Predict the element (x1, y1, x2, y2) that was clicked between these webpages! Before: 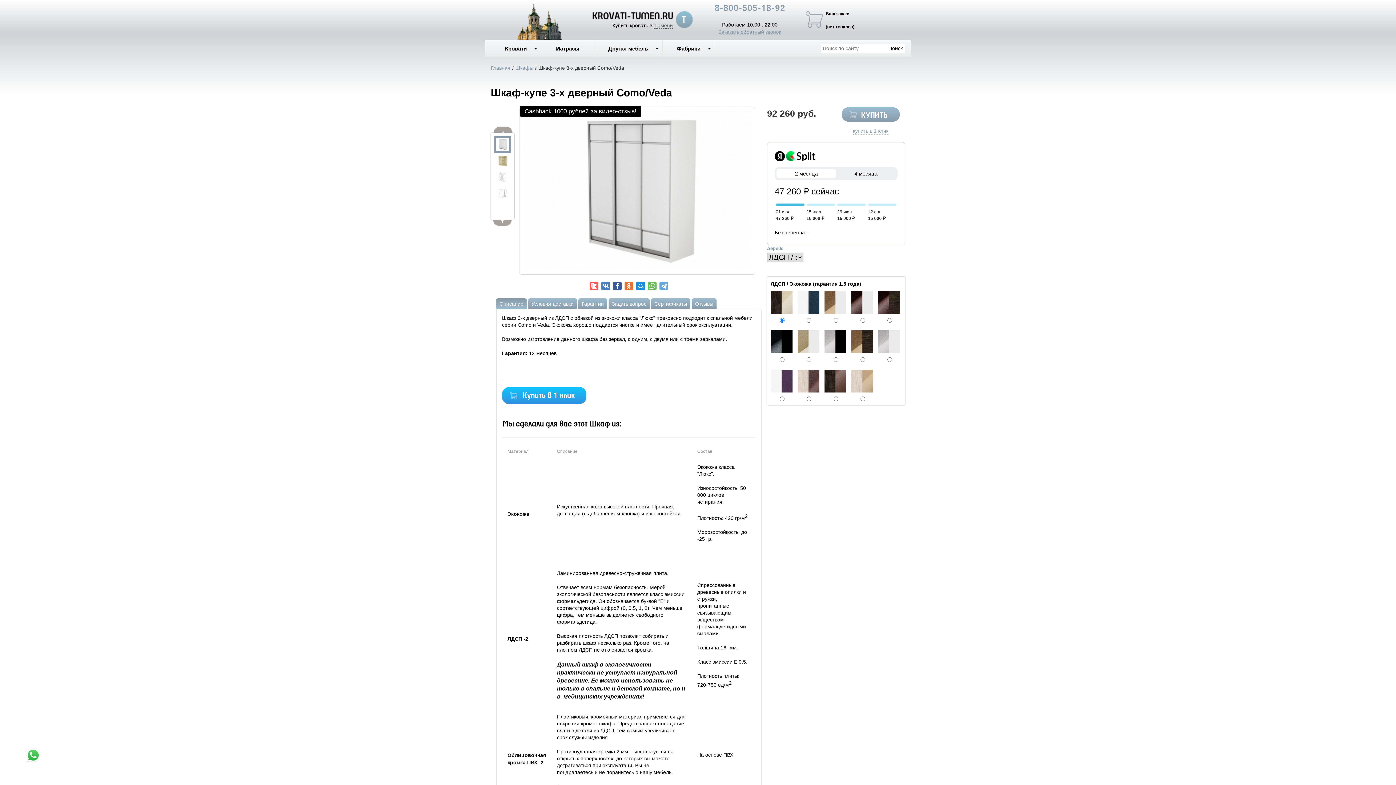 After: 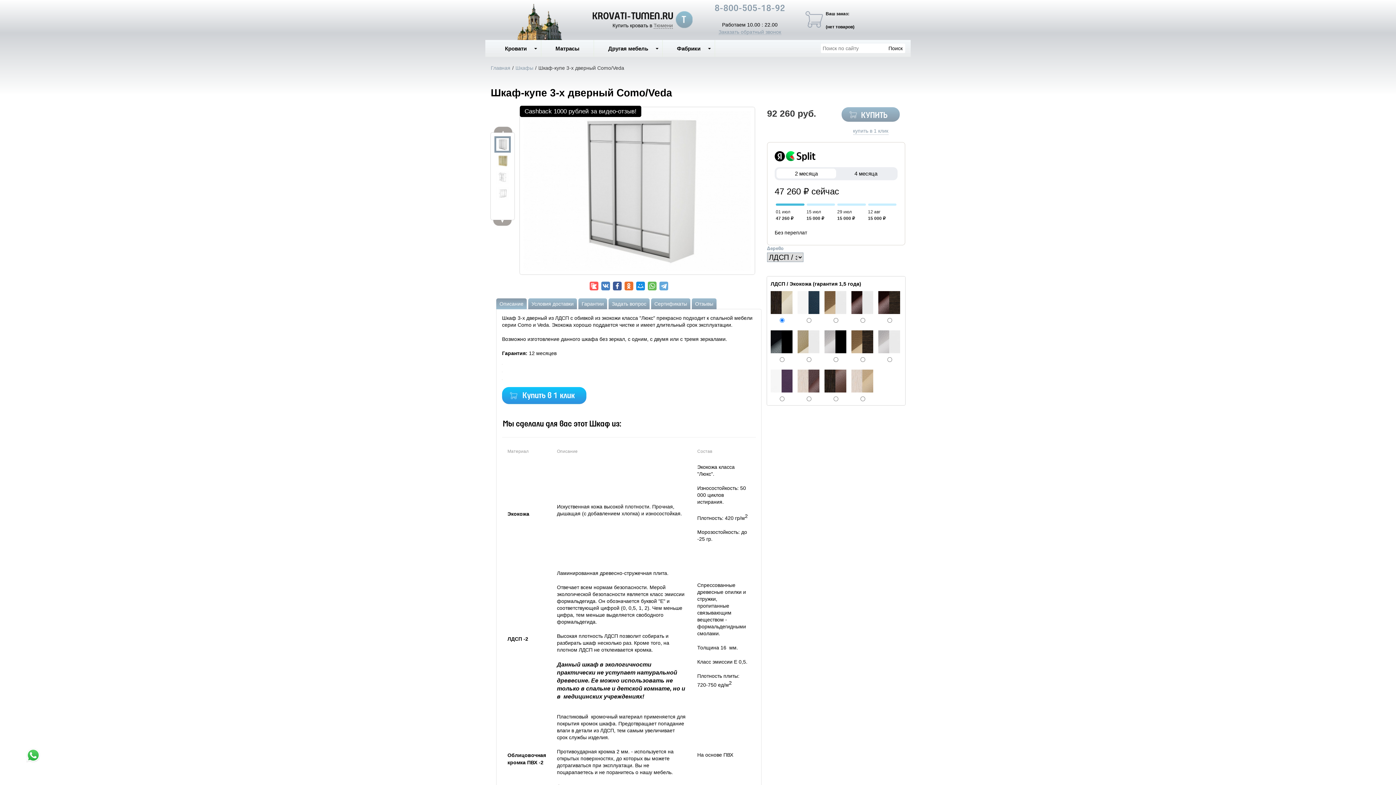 Action: label: Описание bbox: (496, 298, 526, 309)